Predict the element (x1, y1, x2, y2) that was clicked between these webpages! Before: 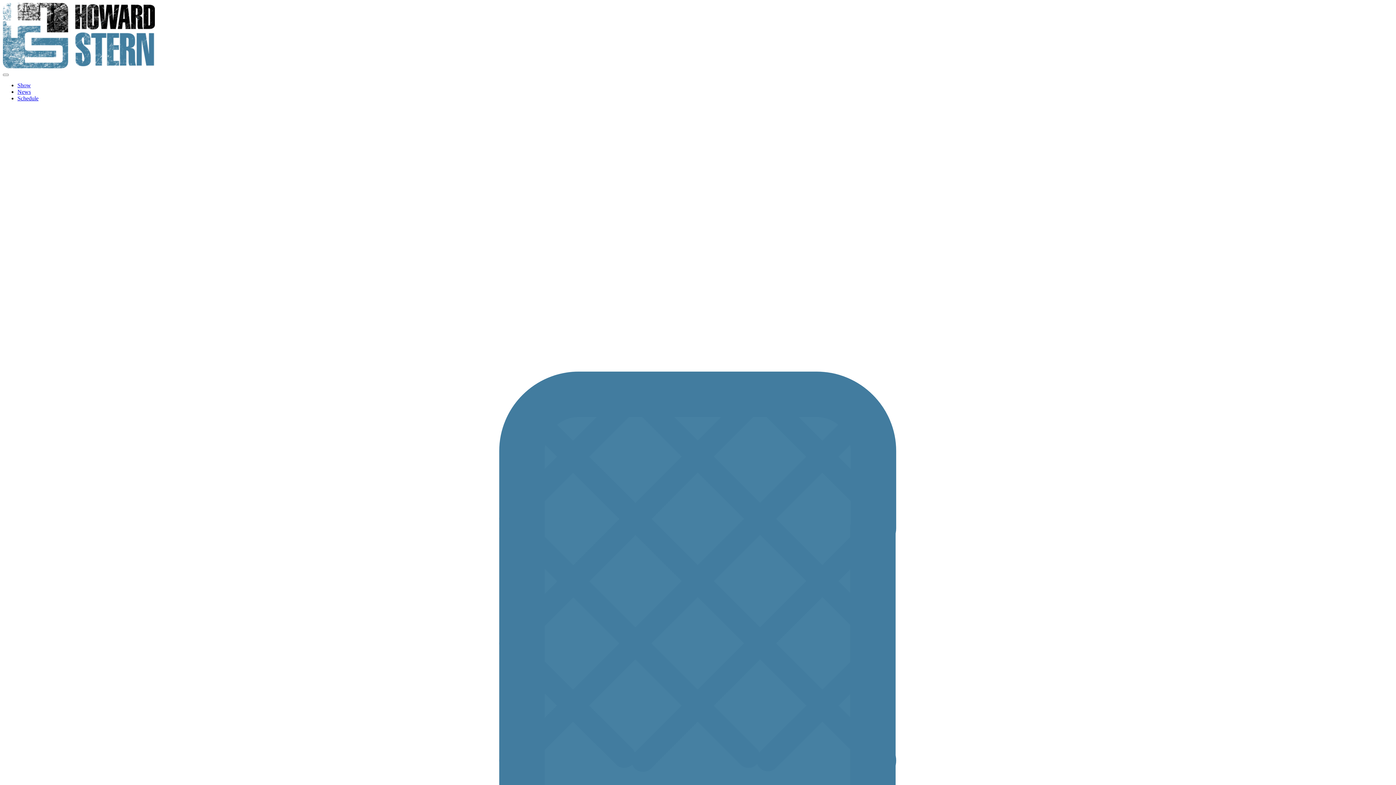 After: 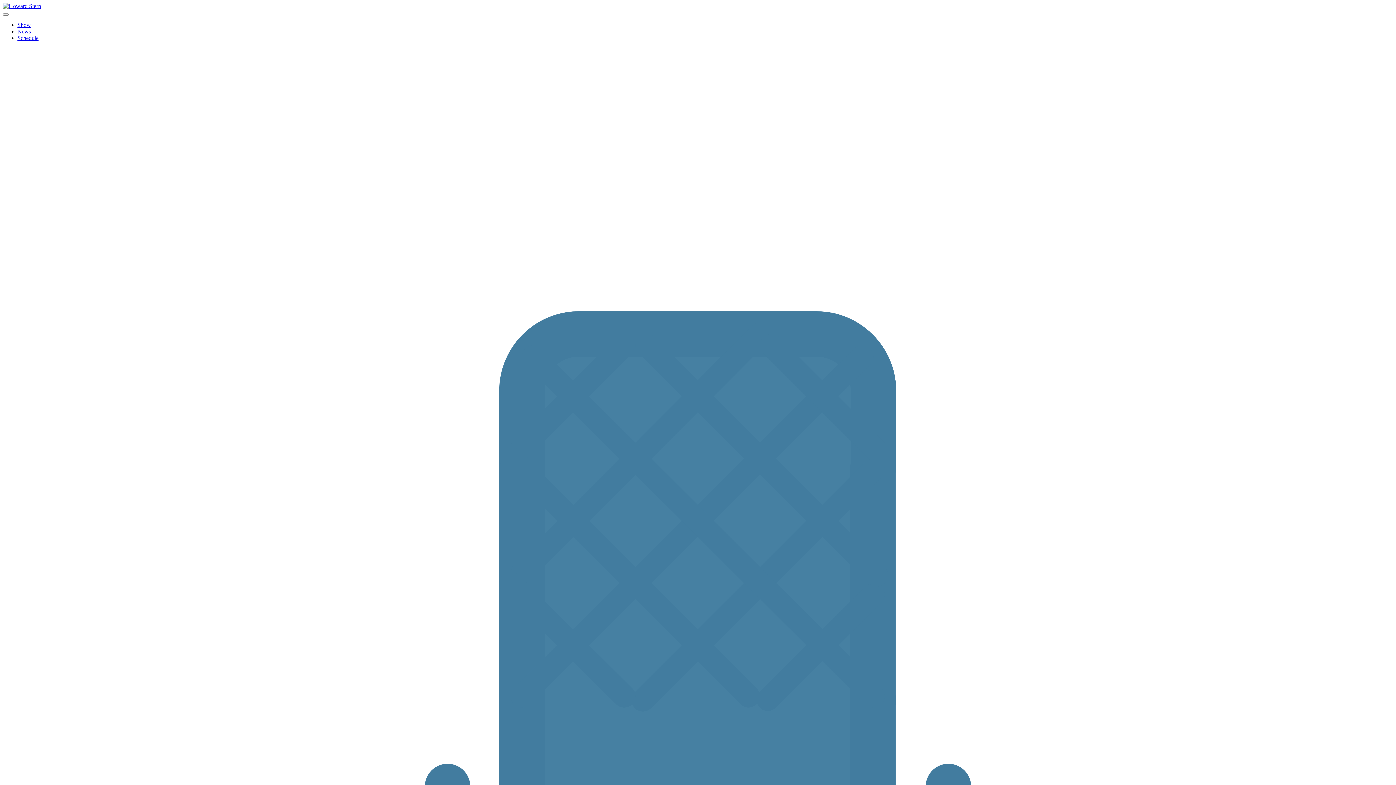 Action: label: Schedule bbox: (17, 95, 38, 101)